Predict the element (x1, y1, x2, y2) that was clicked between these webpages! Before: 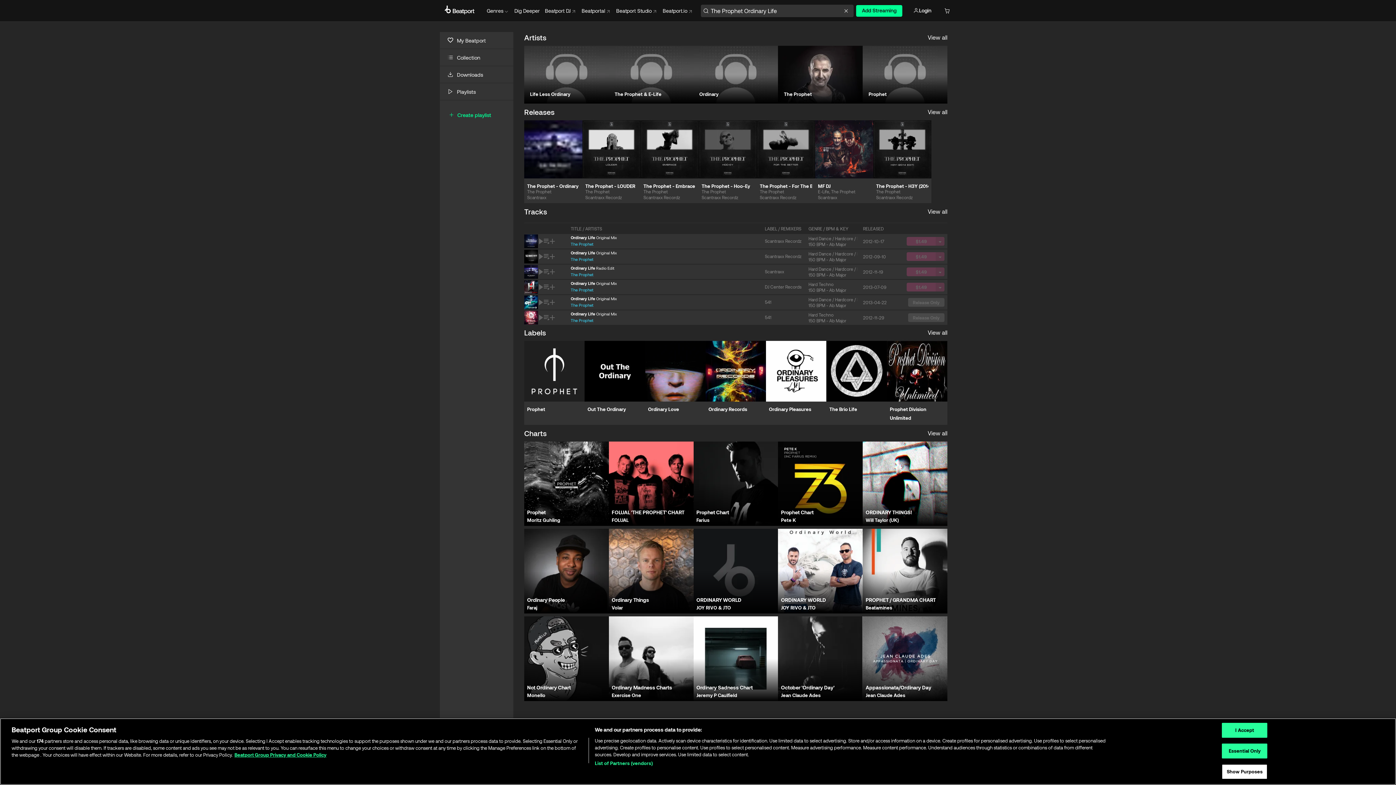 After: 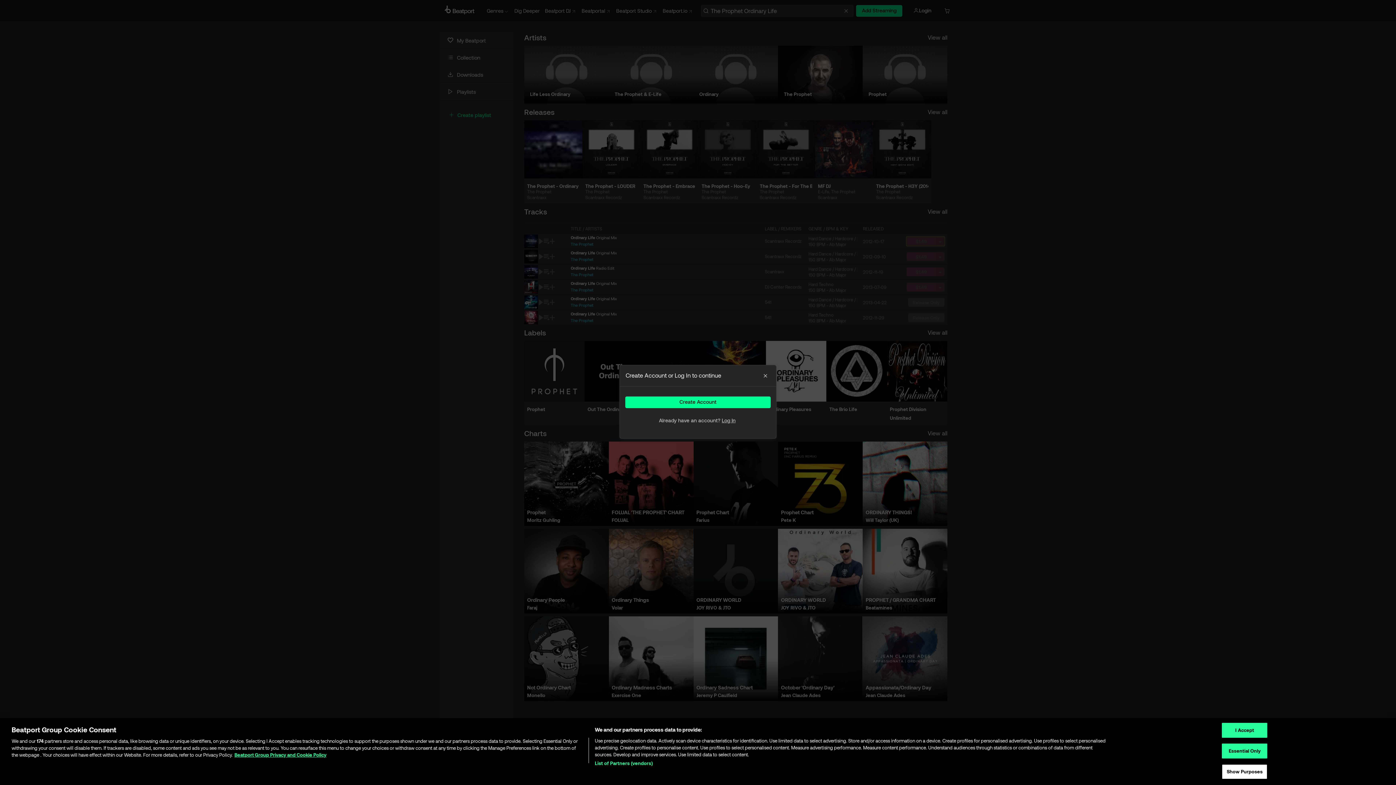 Action: label: $1.49 bbox: (906, 237, 944, 245)